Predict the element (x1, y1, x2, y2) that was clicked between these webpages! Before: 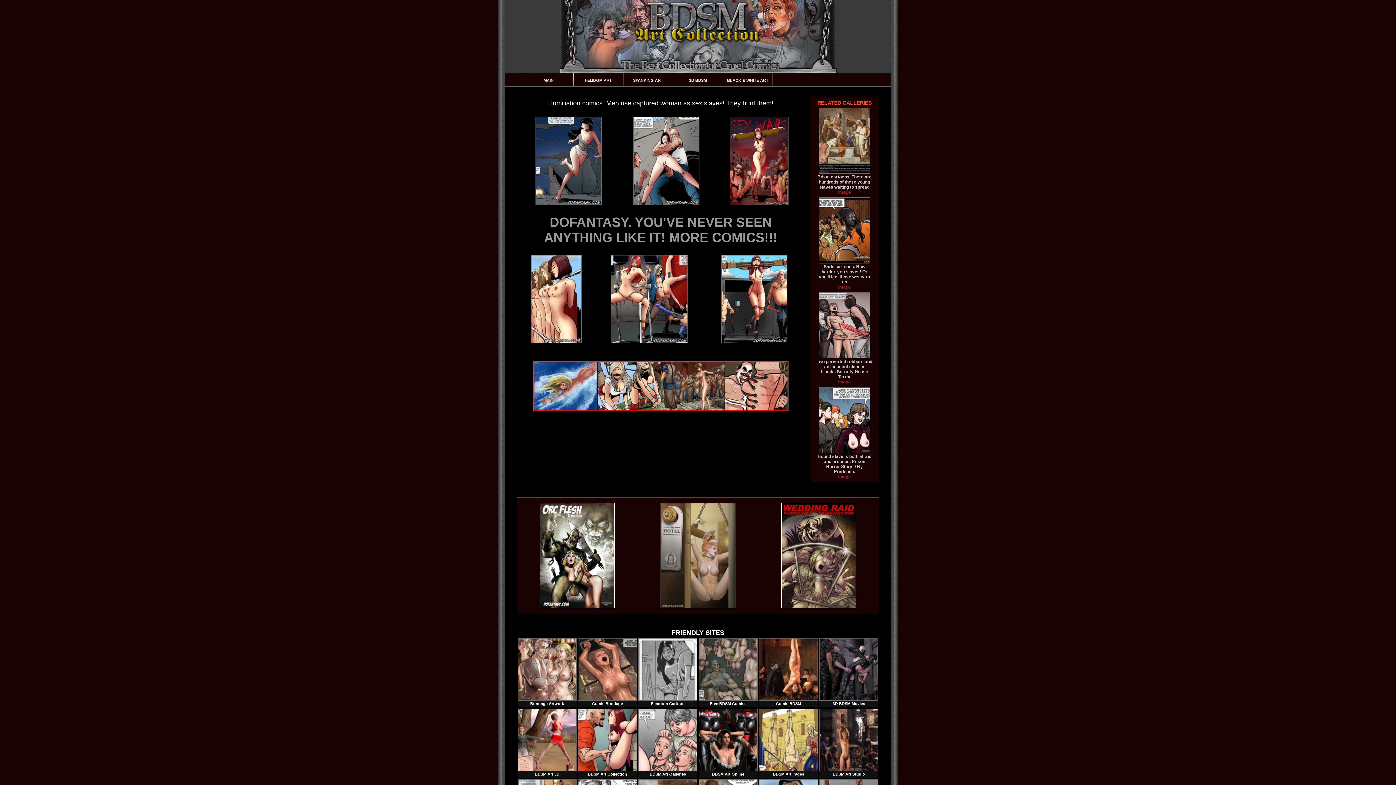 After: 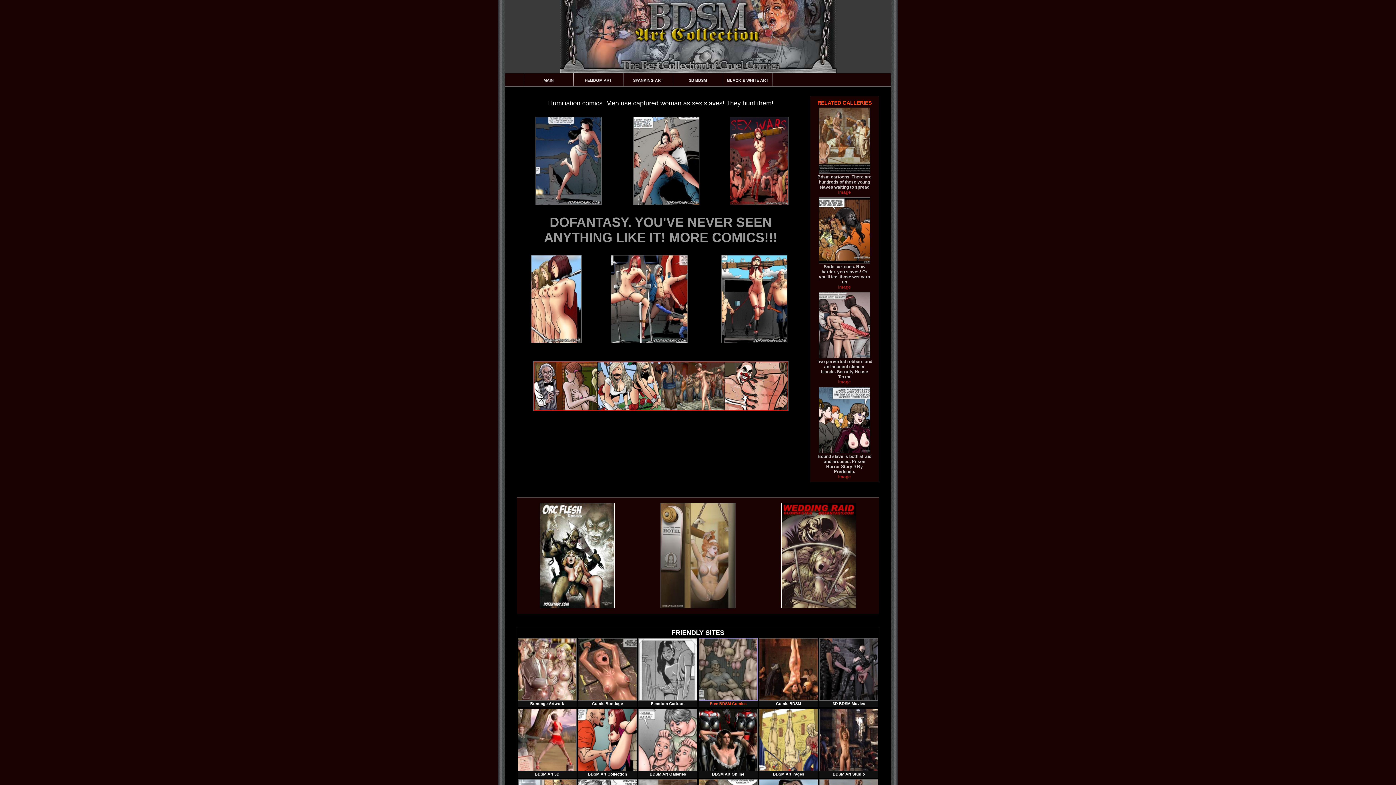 Action: label: Free BDSM Comics bbox: (698, 697, 757, 707)